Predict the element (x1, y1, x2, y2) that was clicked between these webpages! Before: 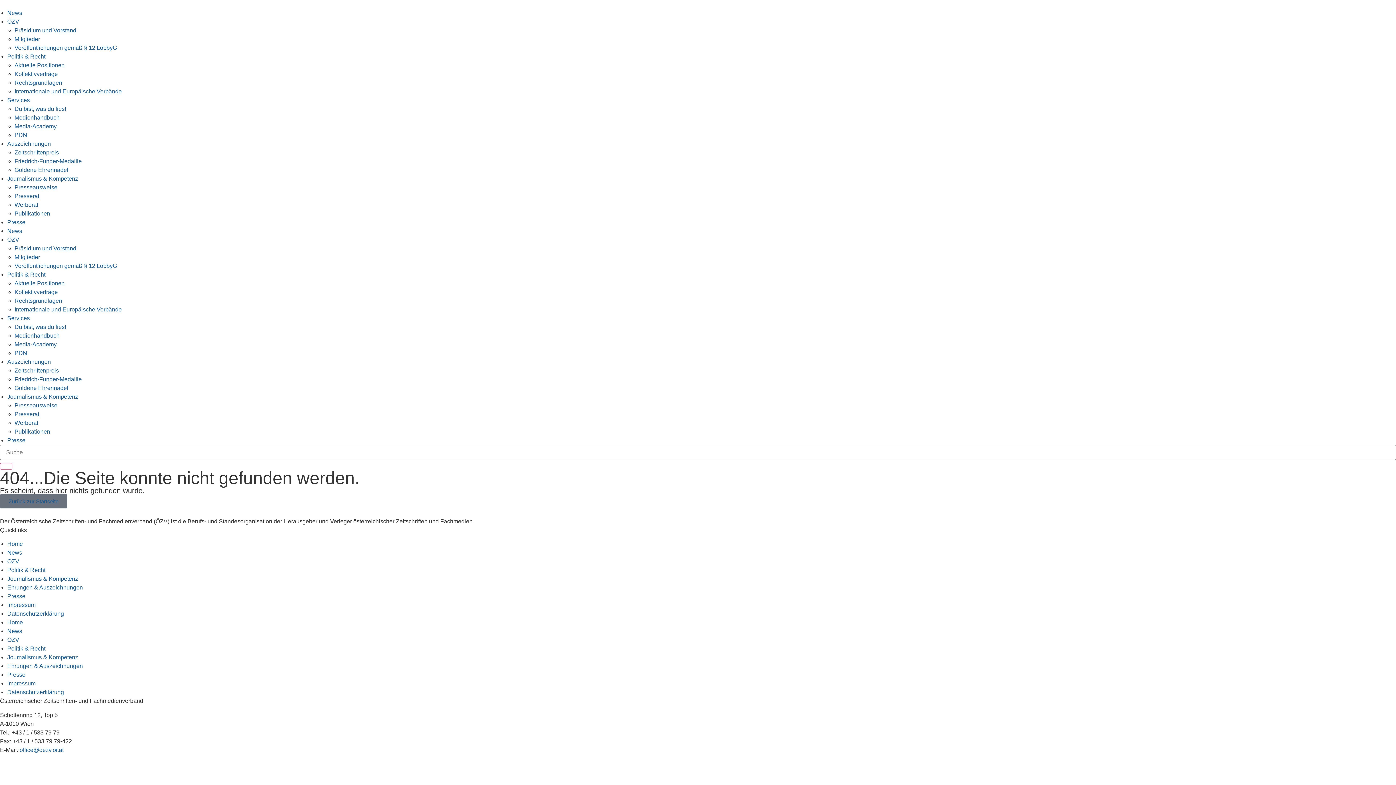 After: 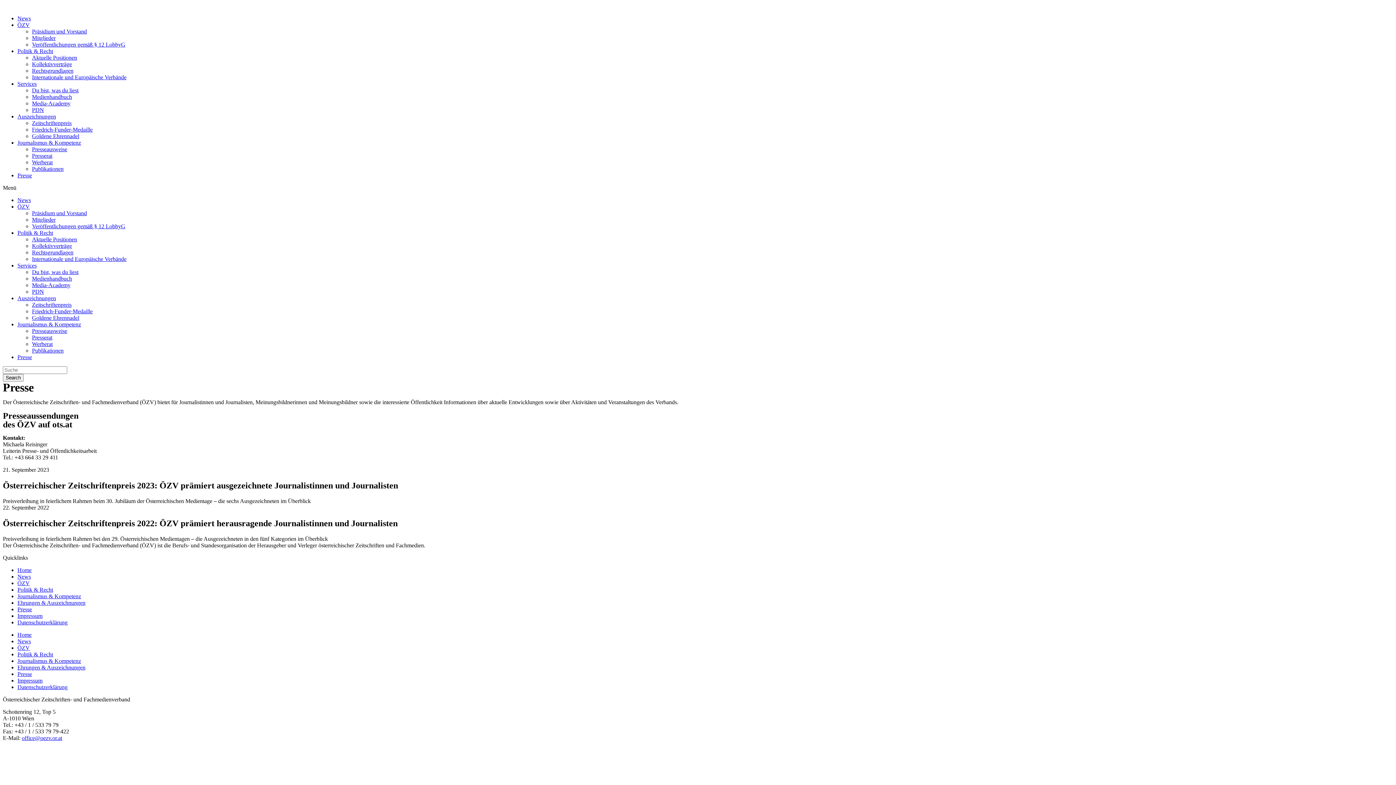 Action: label: Presse bbox: (7, 437, 25, 443)